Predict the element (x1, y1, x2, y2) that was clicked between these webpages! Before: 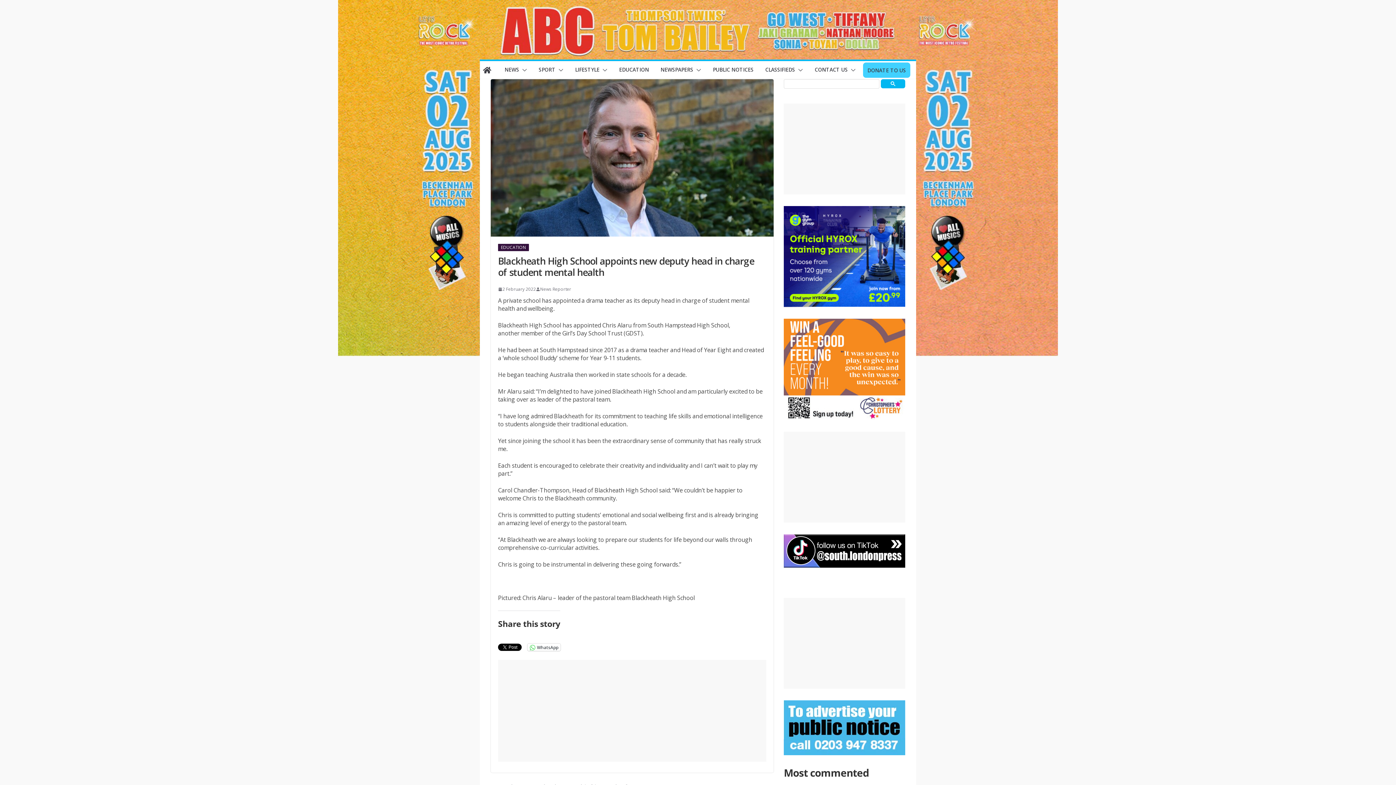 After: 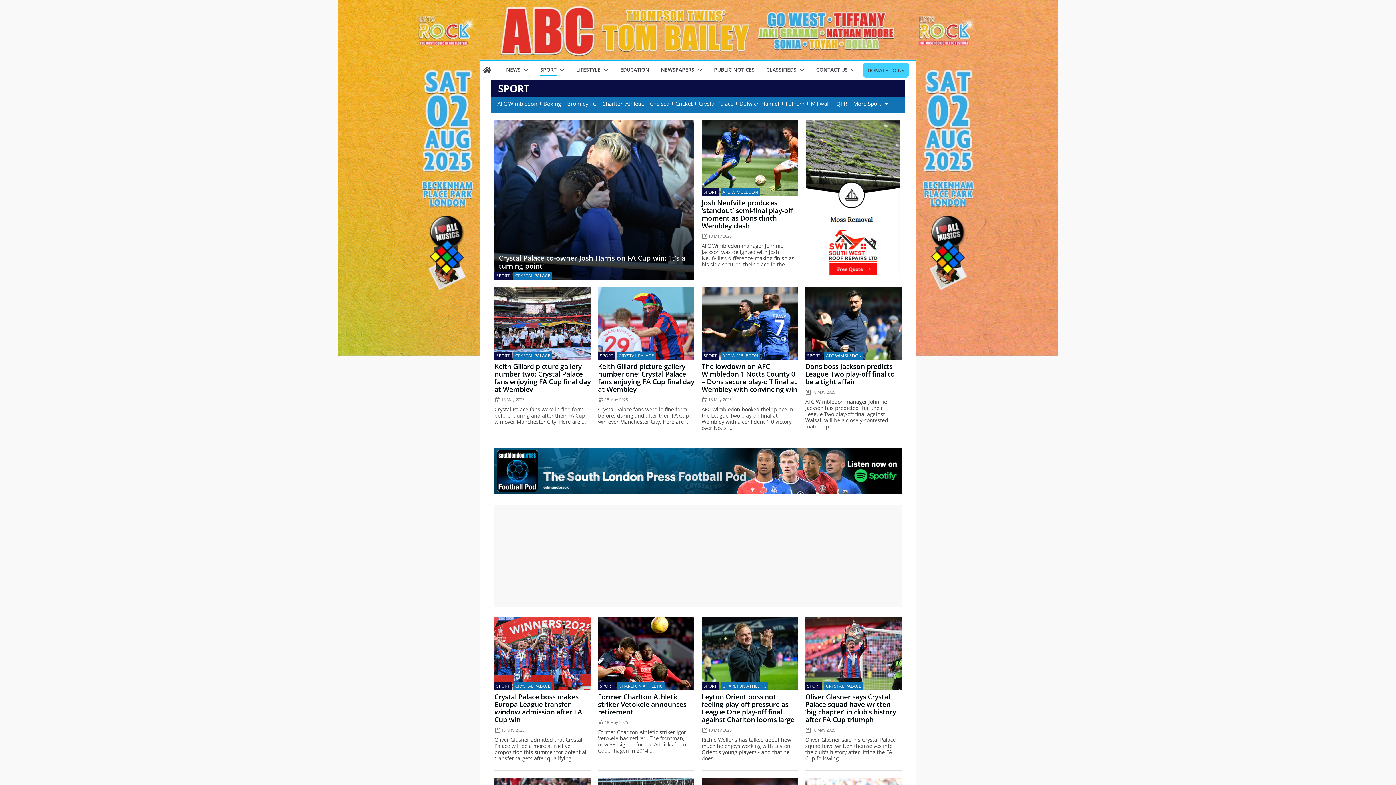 Action: label: SPORT bbox: (538, 64, 555, 75)